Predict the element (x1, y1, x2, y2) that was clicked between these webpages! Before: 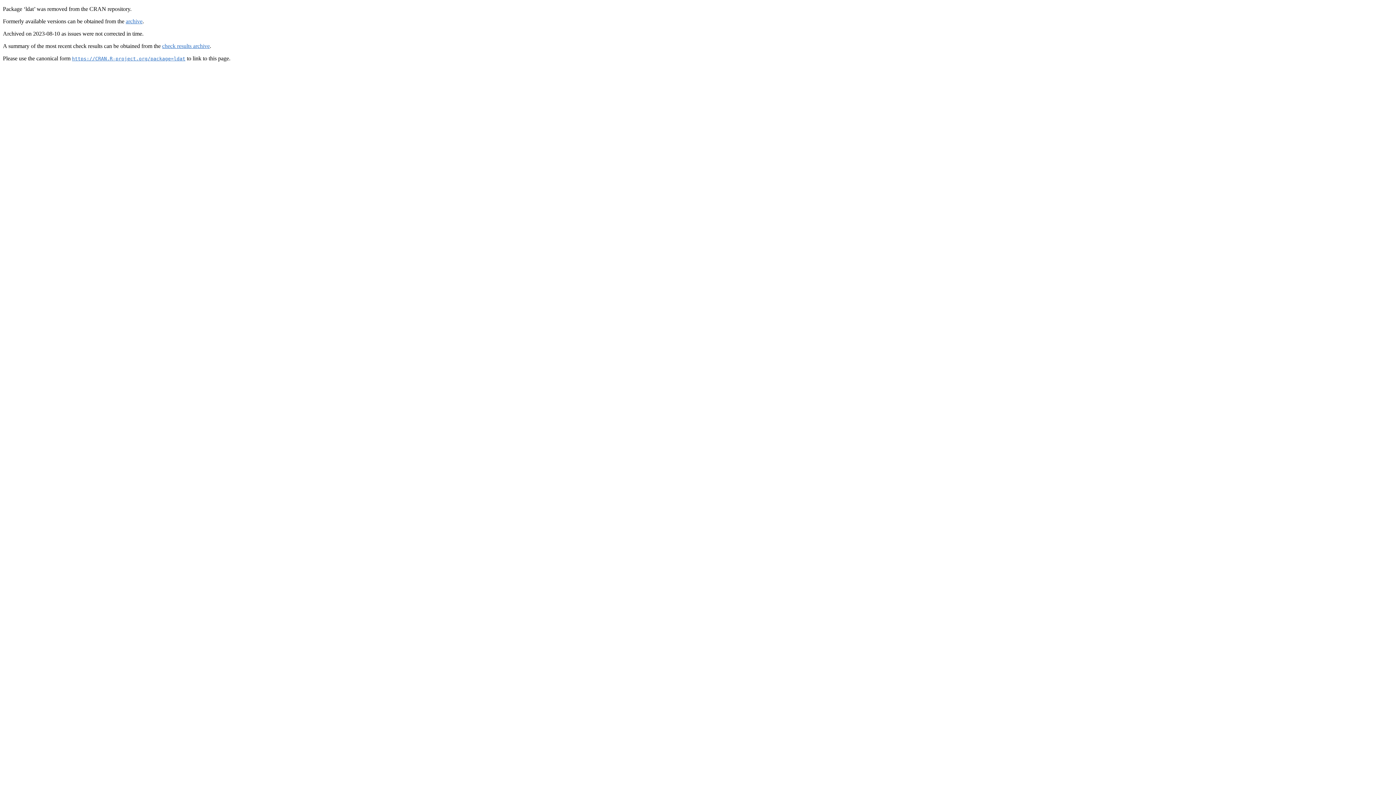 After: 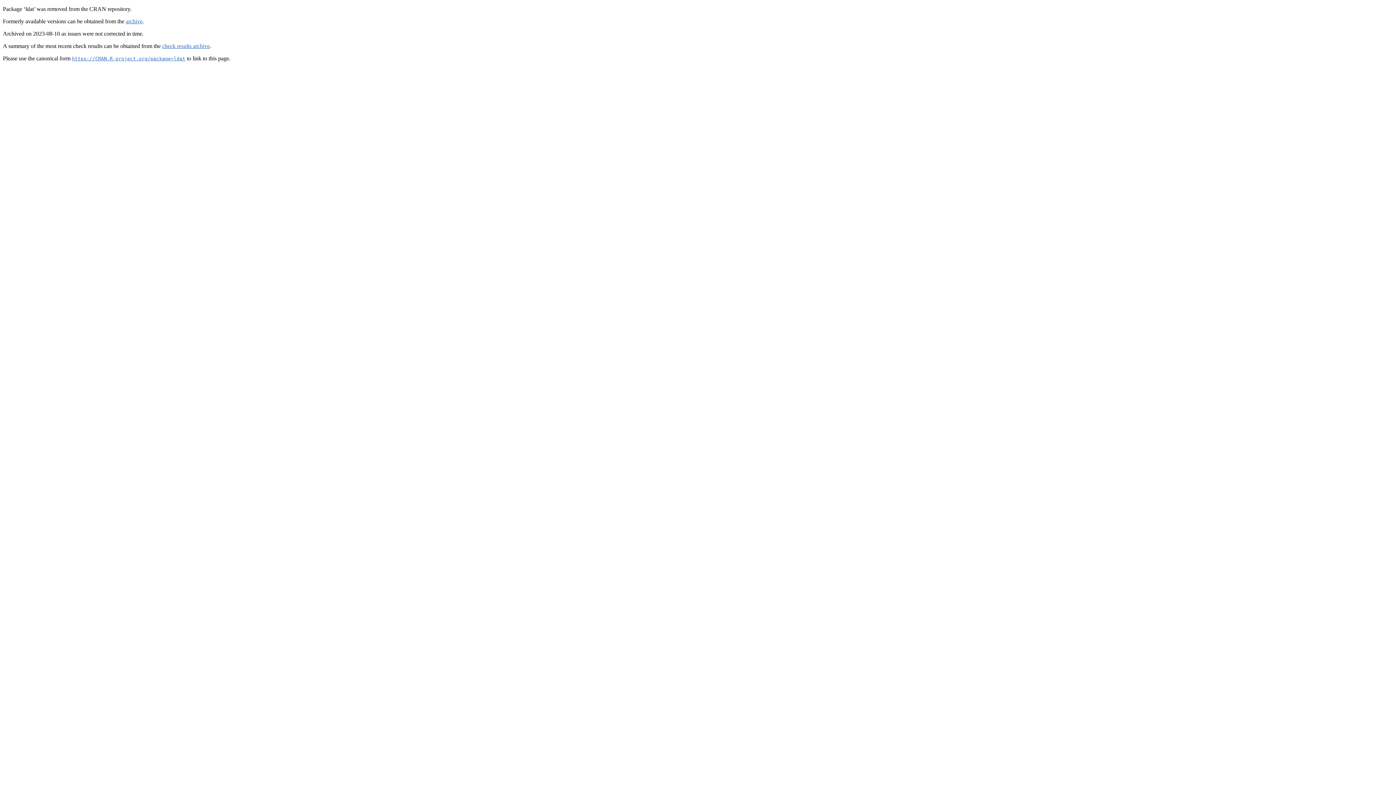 Action: label: https://CRAN.R-project.org/package=ldat bbox: (72, 55, 185, 61)